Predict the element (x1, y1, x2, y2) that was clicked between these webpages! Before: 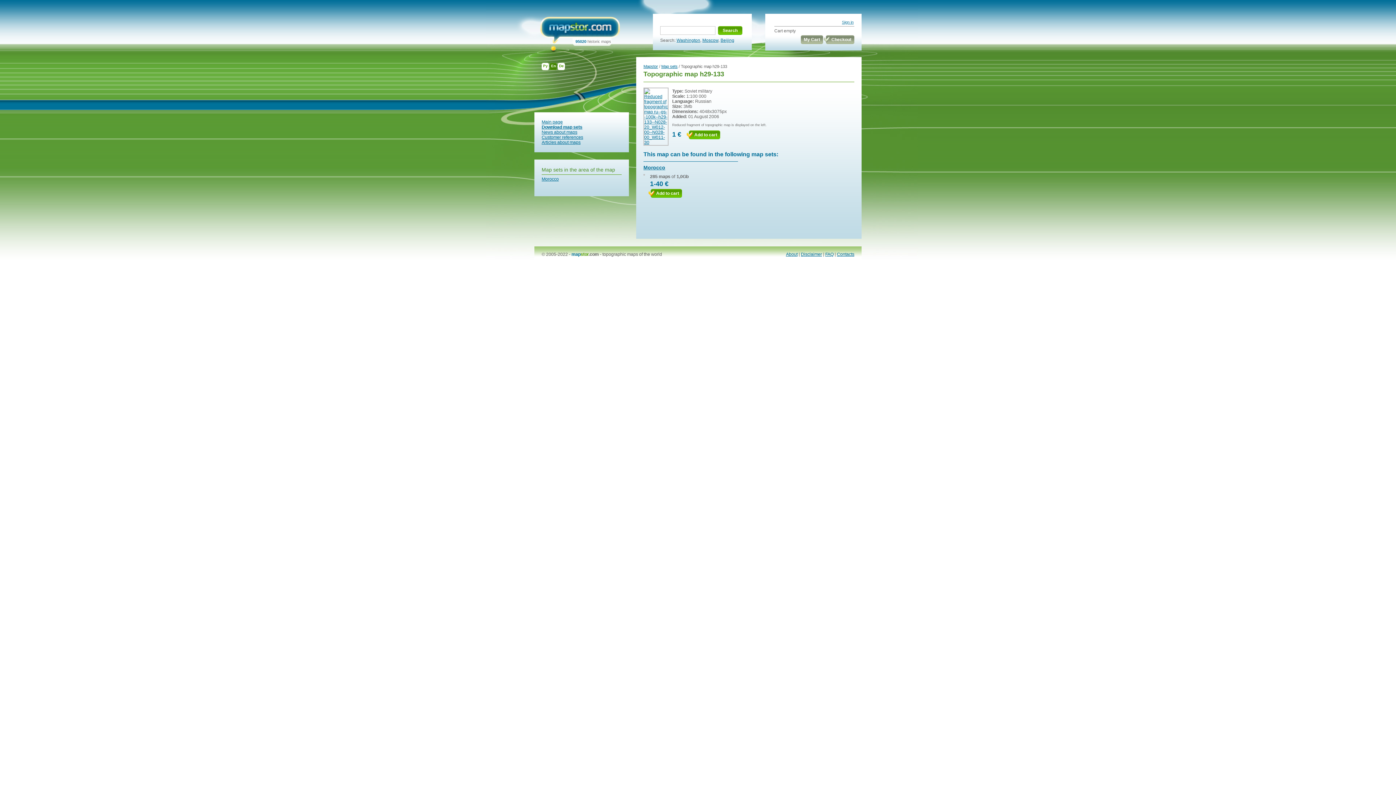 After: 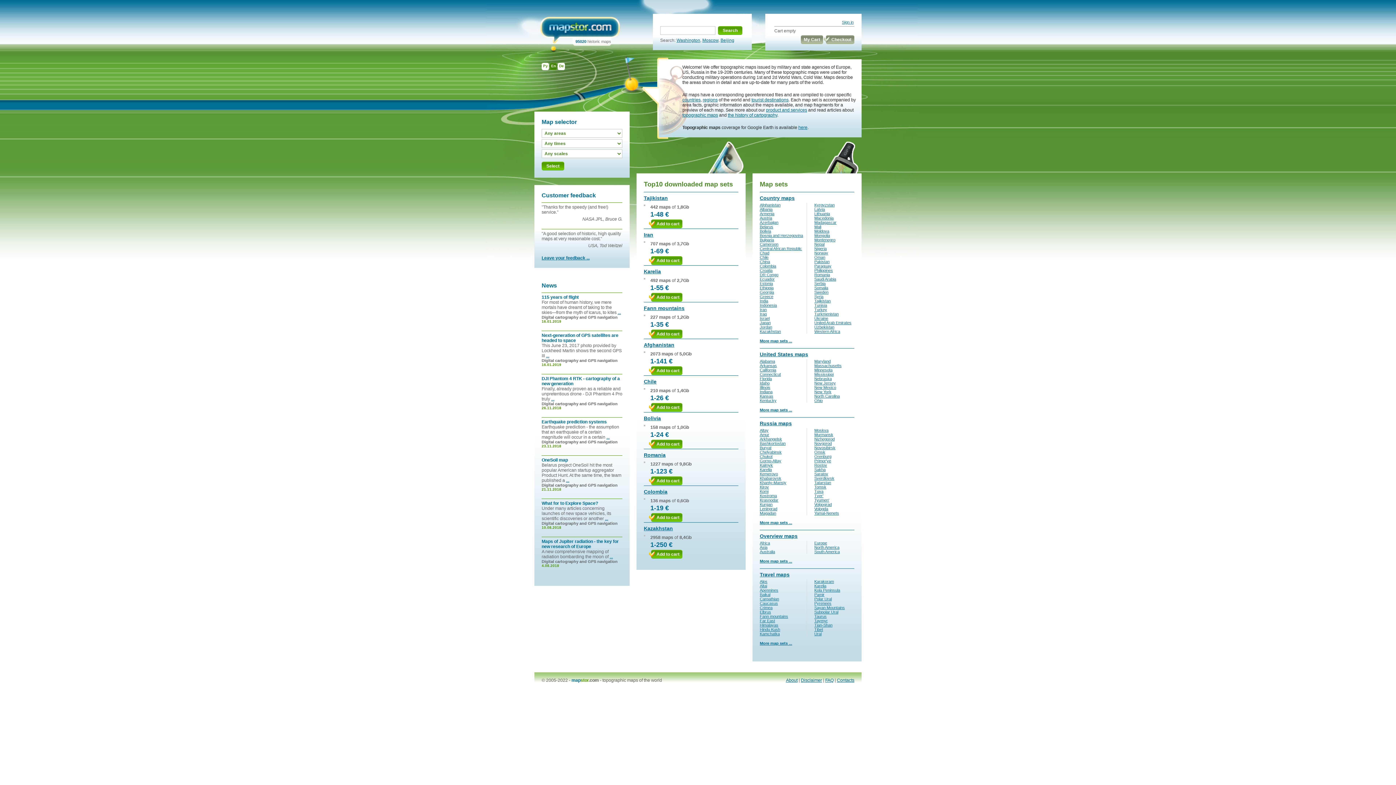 Action: label: topographic maps of the world bbox: (602, 252, 662, 257)